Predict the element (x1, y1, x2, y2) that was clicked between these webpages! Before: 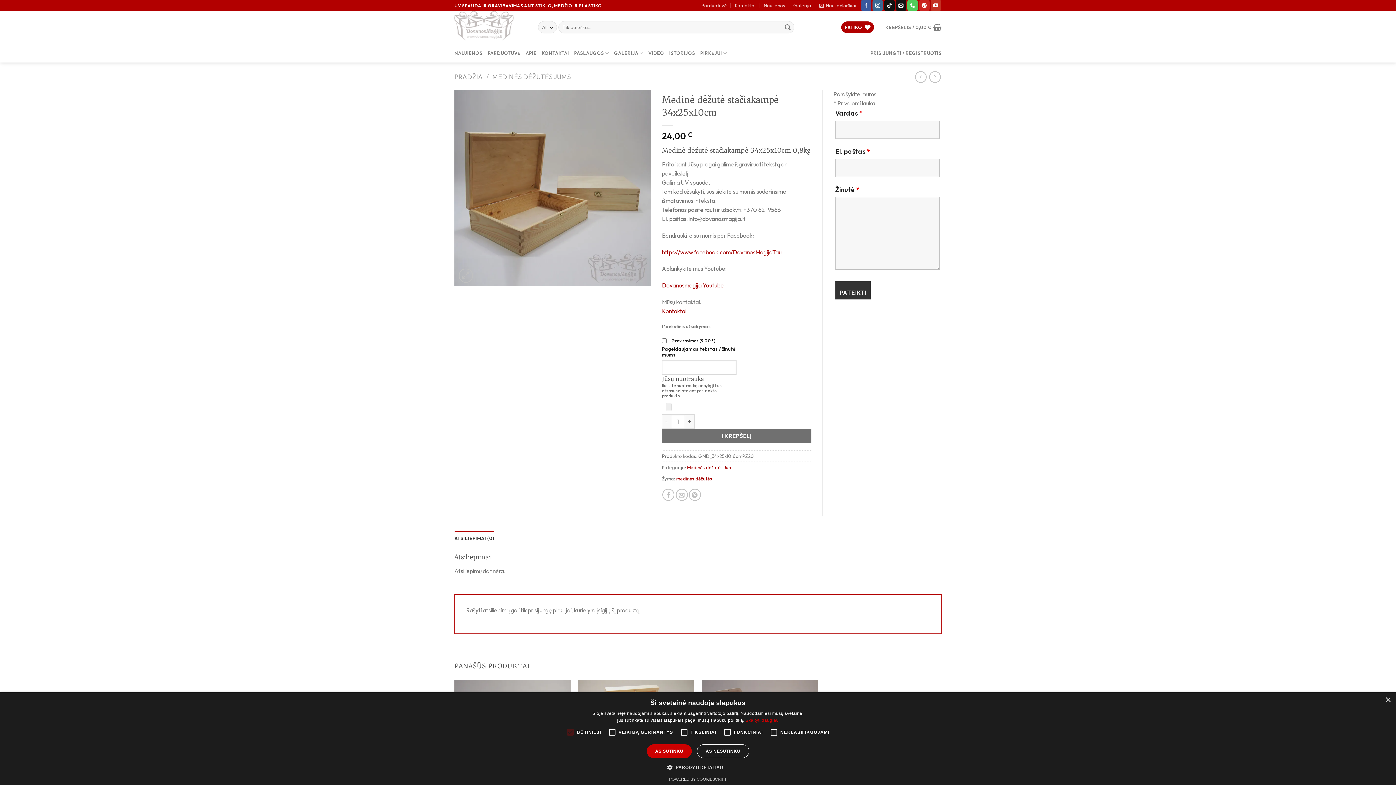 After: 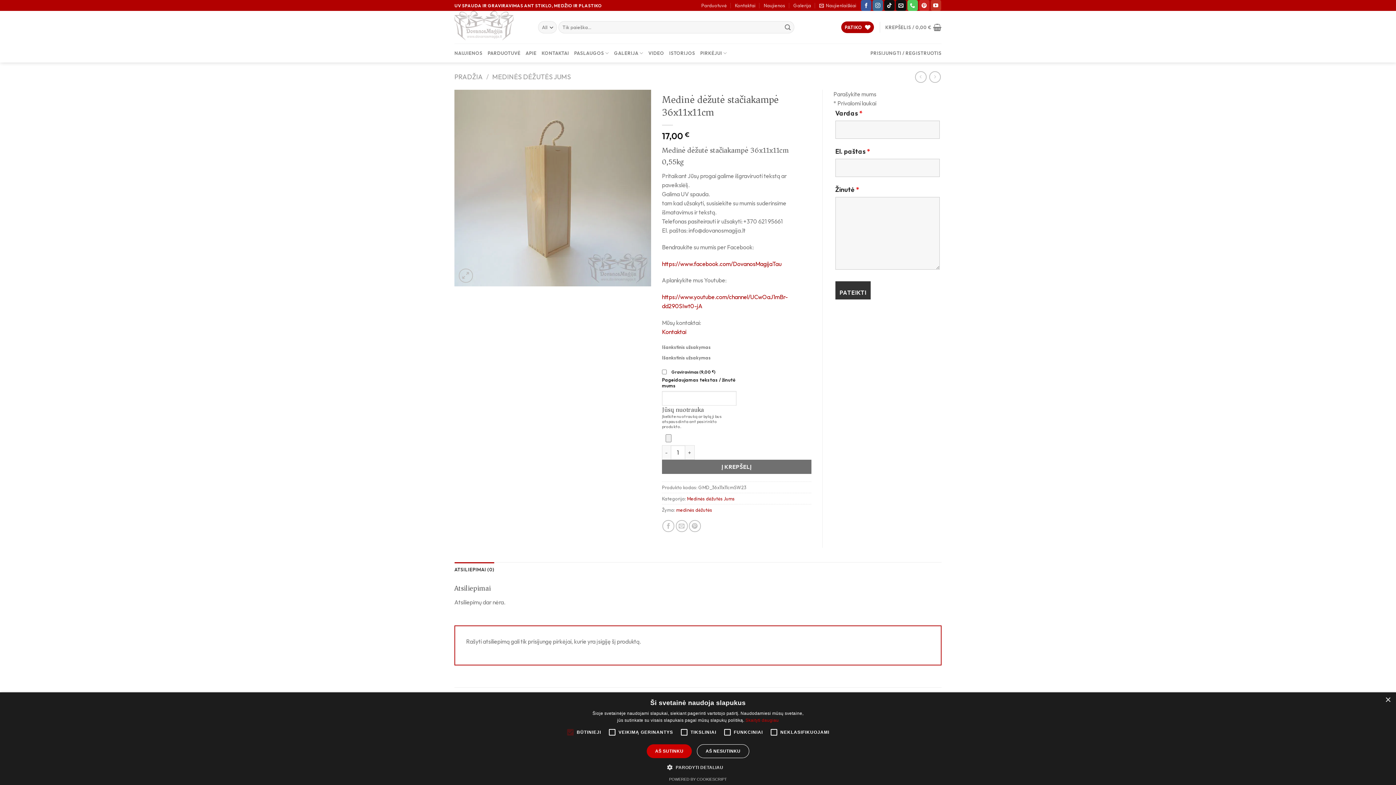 Action: bbox: (915, 71, 926, 82)